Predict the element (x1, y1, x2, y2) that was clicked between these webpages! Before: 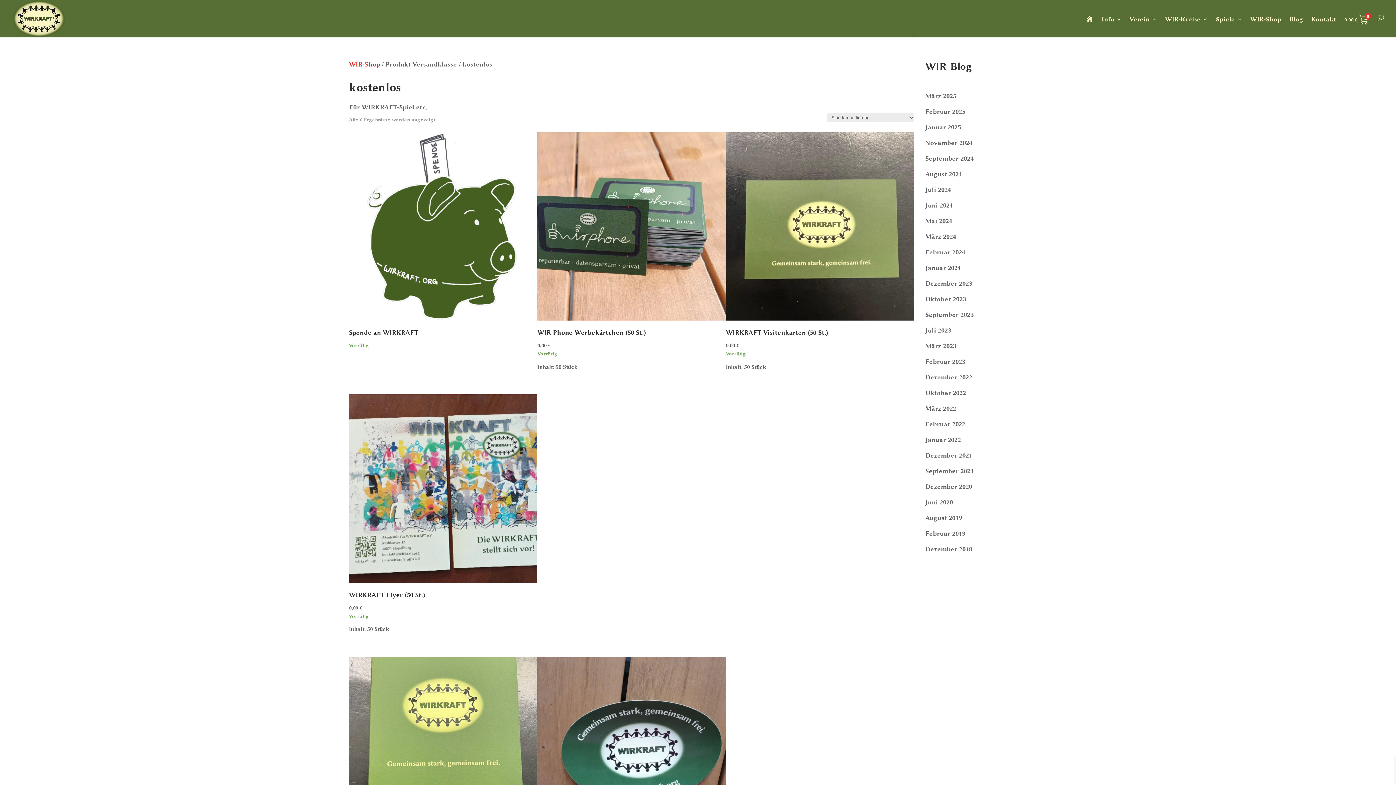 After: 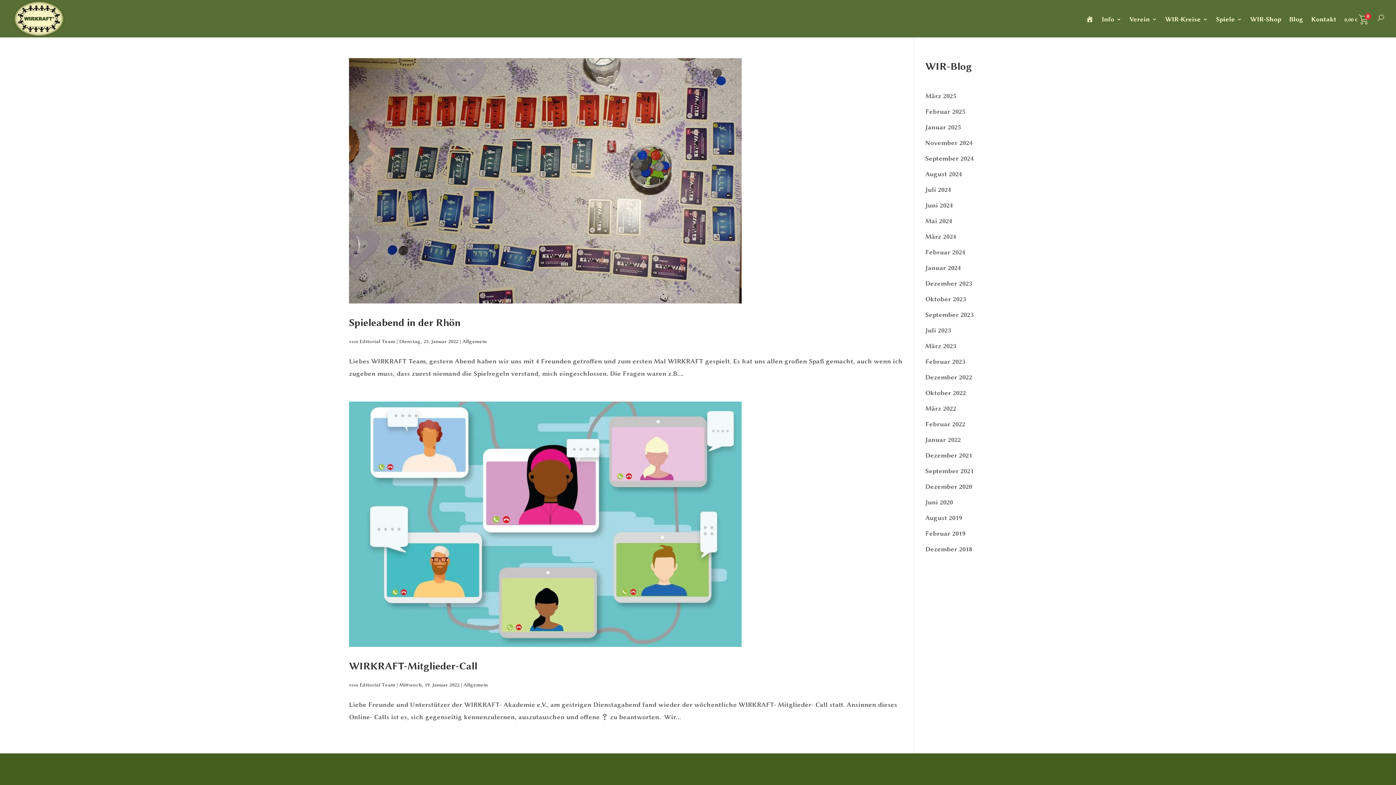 Action: label: Januar 2022 bbox: (925, 436, 961, 443)